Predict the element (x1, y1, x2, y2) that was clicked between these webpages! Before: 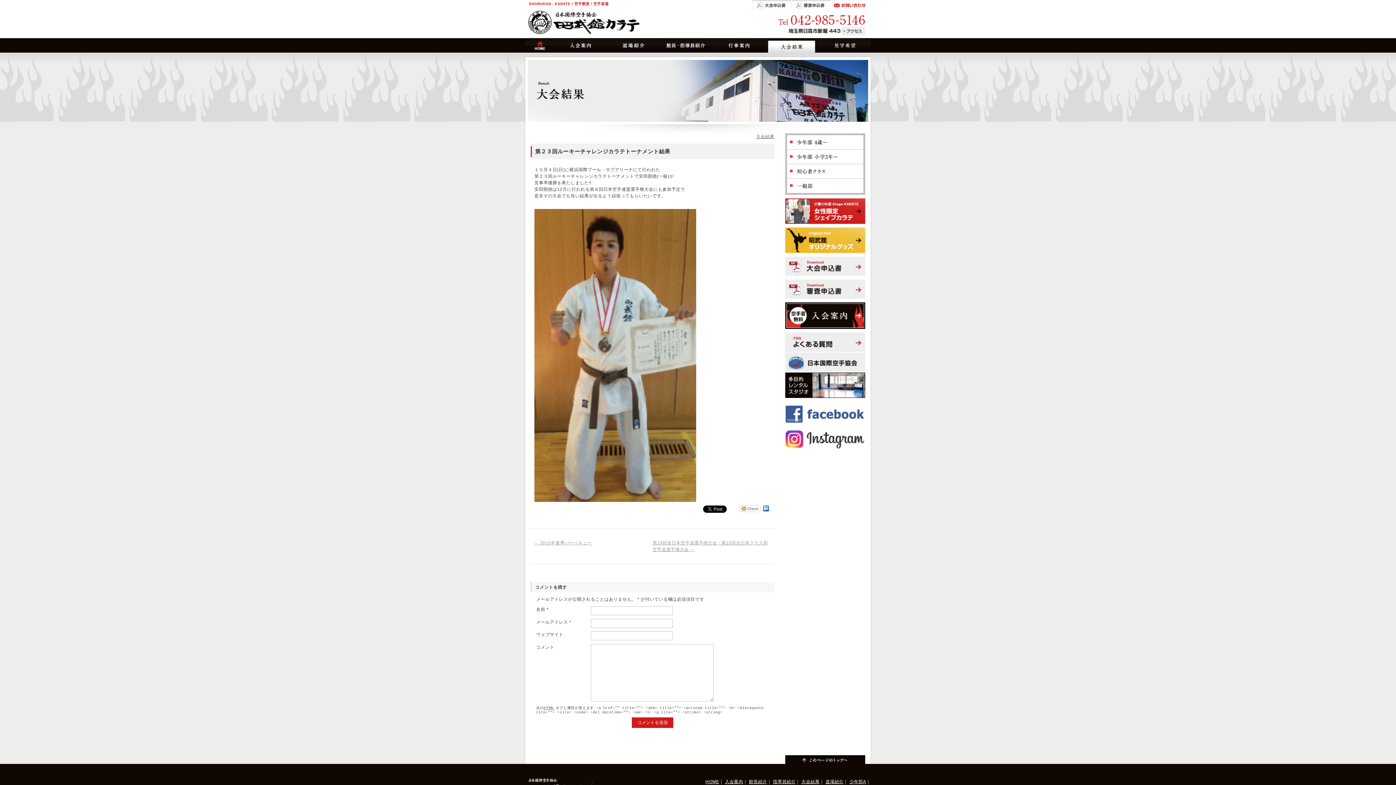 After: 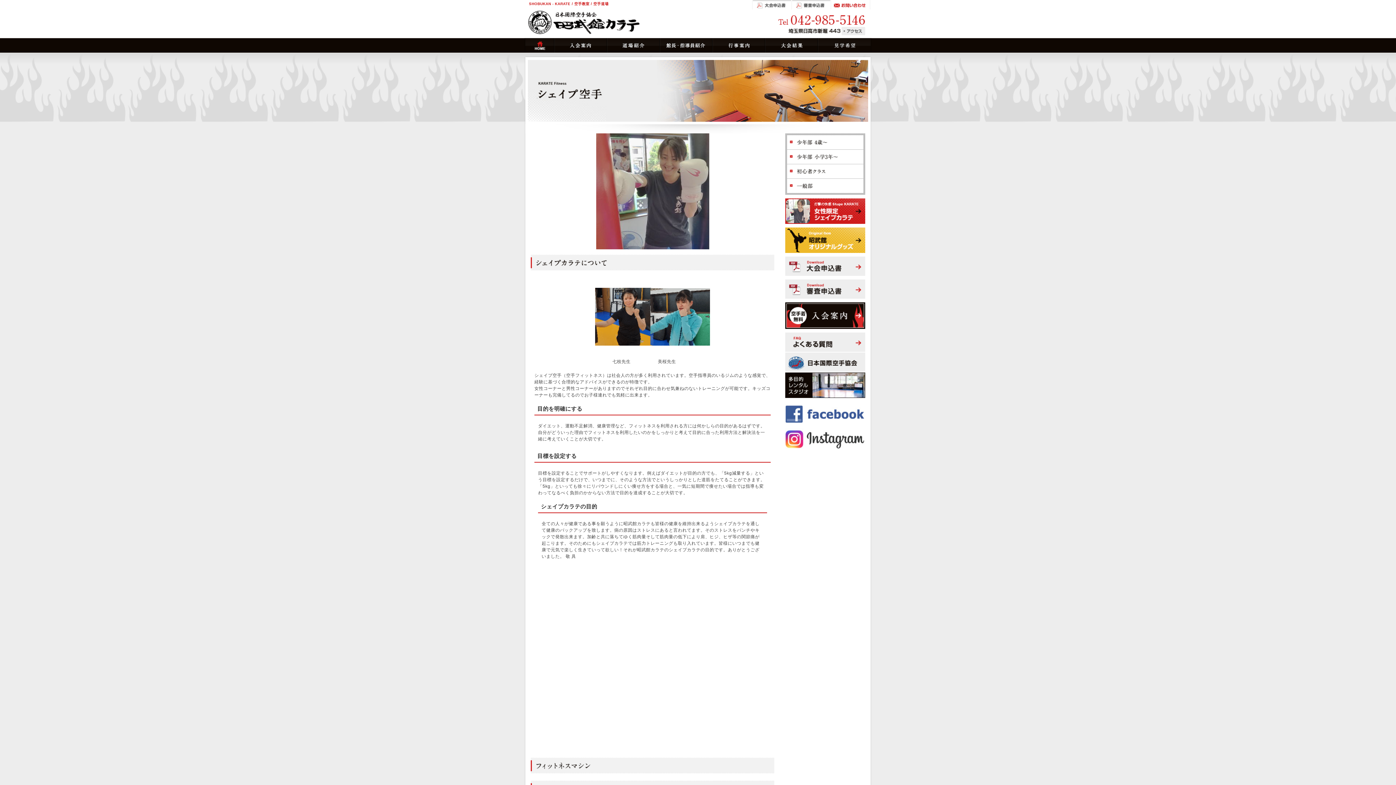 Action: bbox: (785, 199, 865, 204)